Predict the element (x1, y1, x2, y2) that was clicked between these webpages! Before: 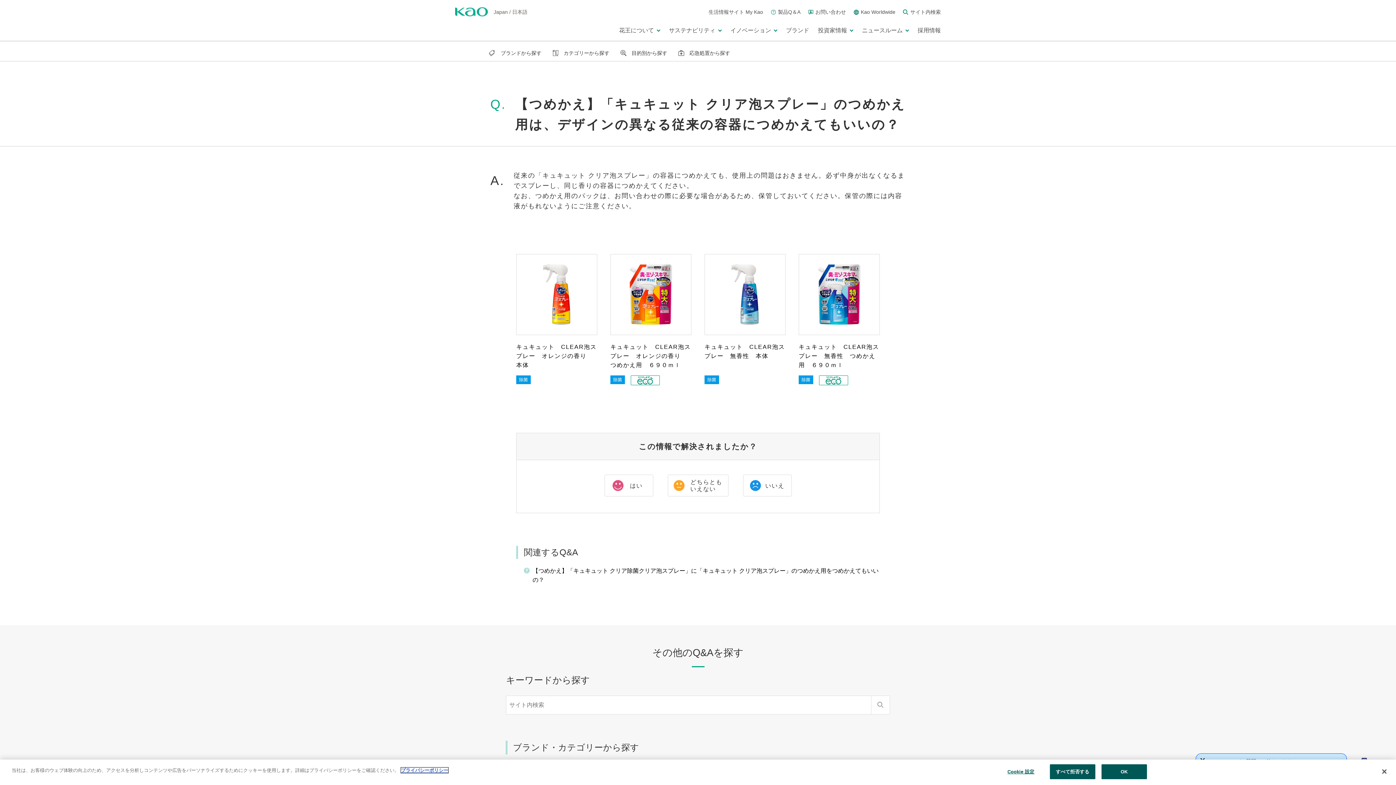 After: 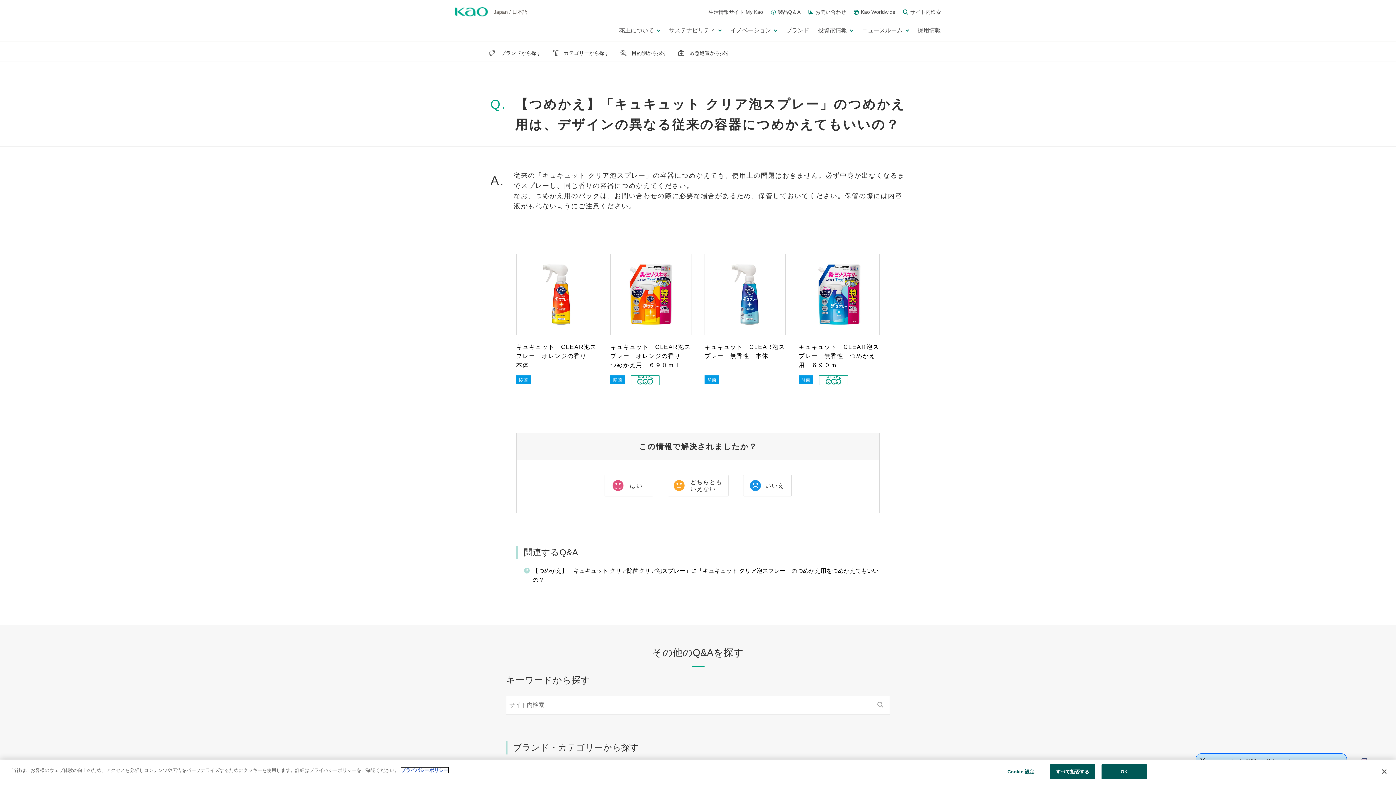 Action: bbox: (401, 768, 448, 773) label: , 新しいタブで開く